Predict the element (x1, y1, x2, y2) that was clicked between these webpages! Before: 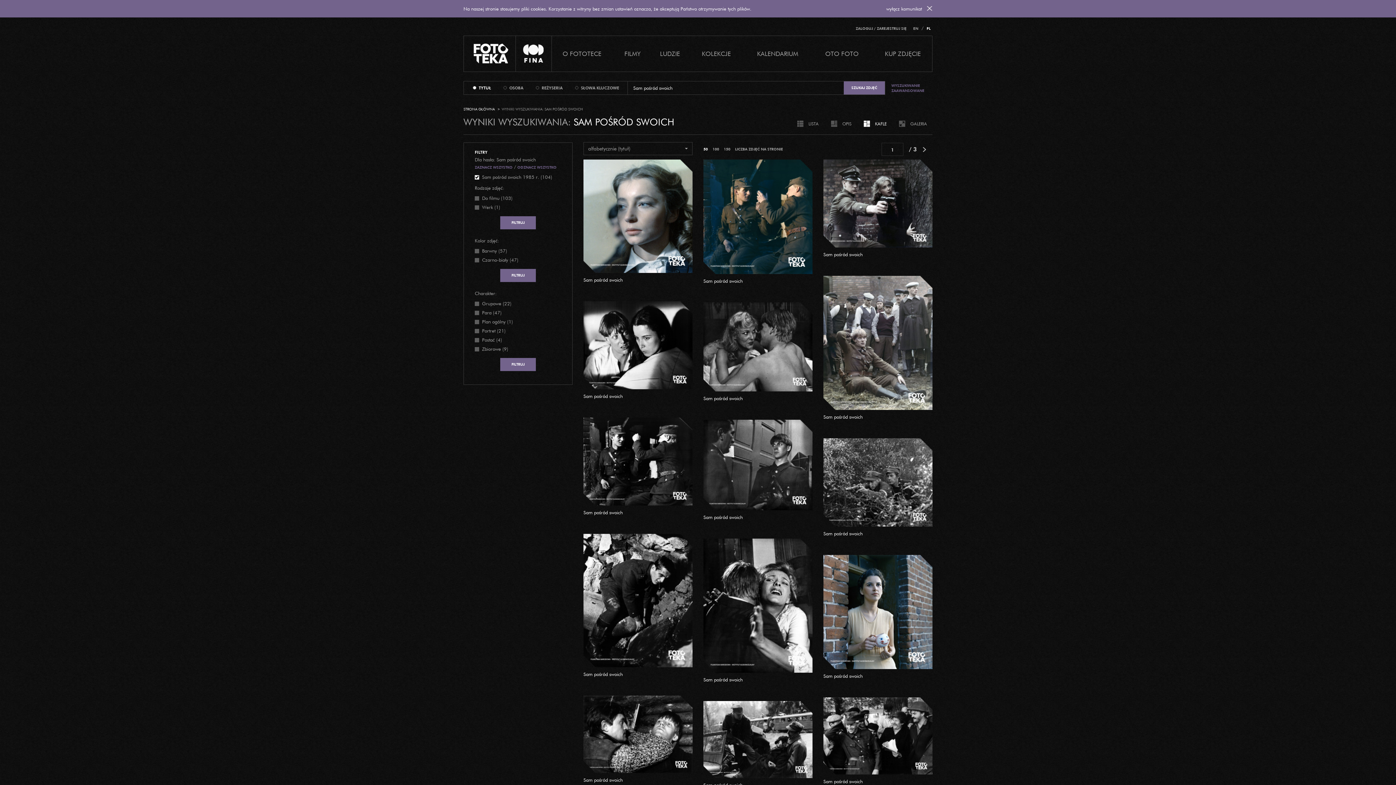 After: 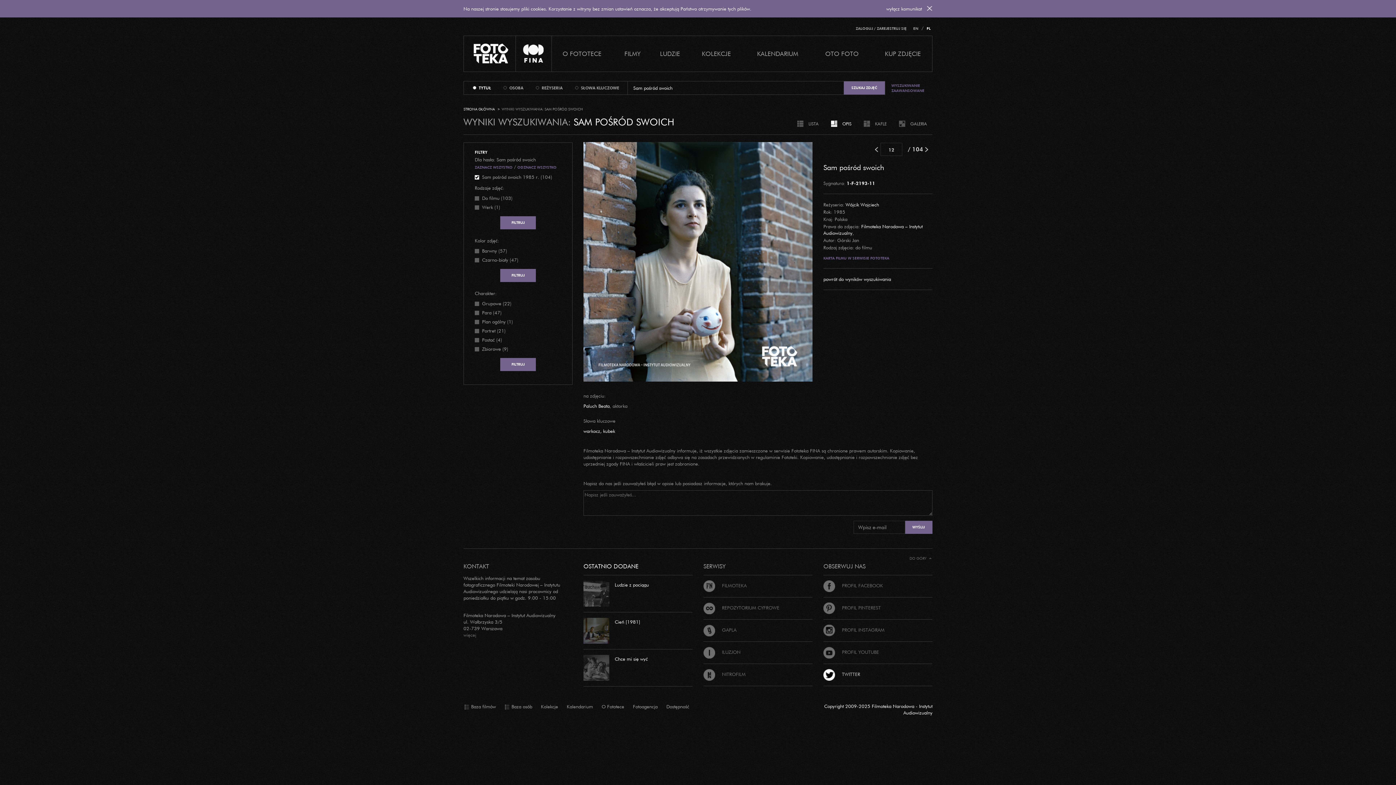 Action: bbox: (823, 664, 862, 670) label: Sam pośród swoich